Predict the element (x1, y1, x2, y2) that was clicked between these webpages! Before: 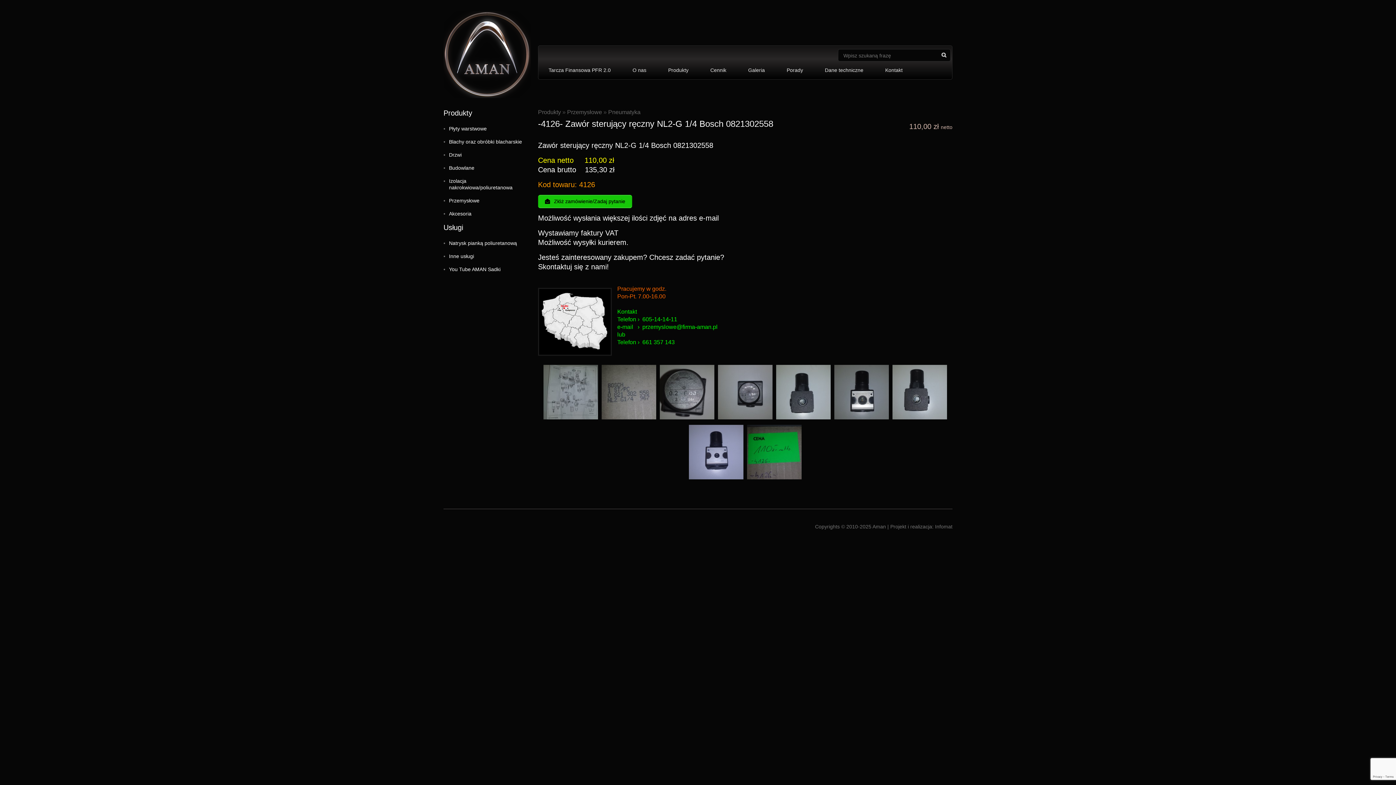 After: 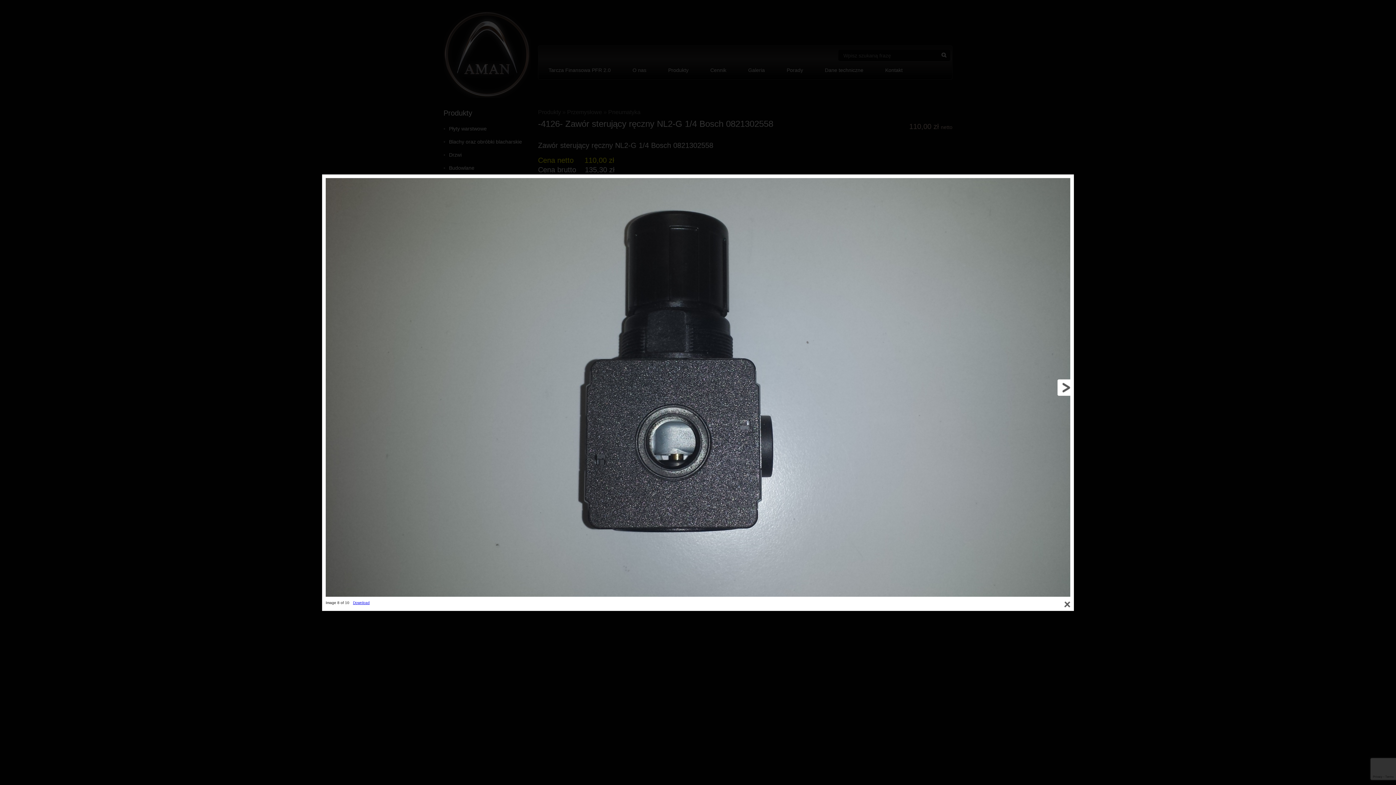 Action: bbox: (892, 365, 947, 421)